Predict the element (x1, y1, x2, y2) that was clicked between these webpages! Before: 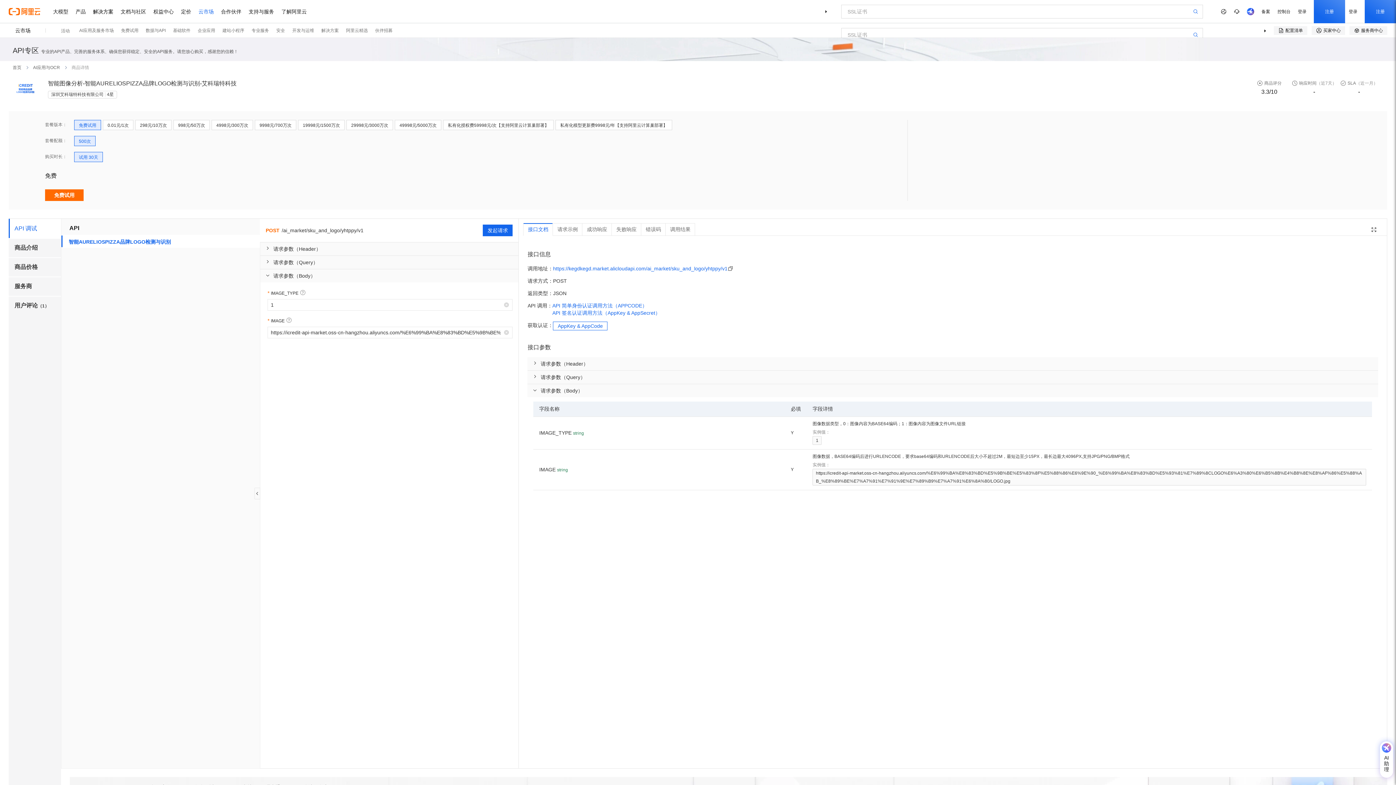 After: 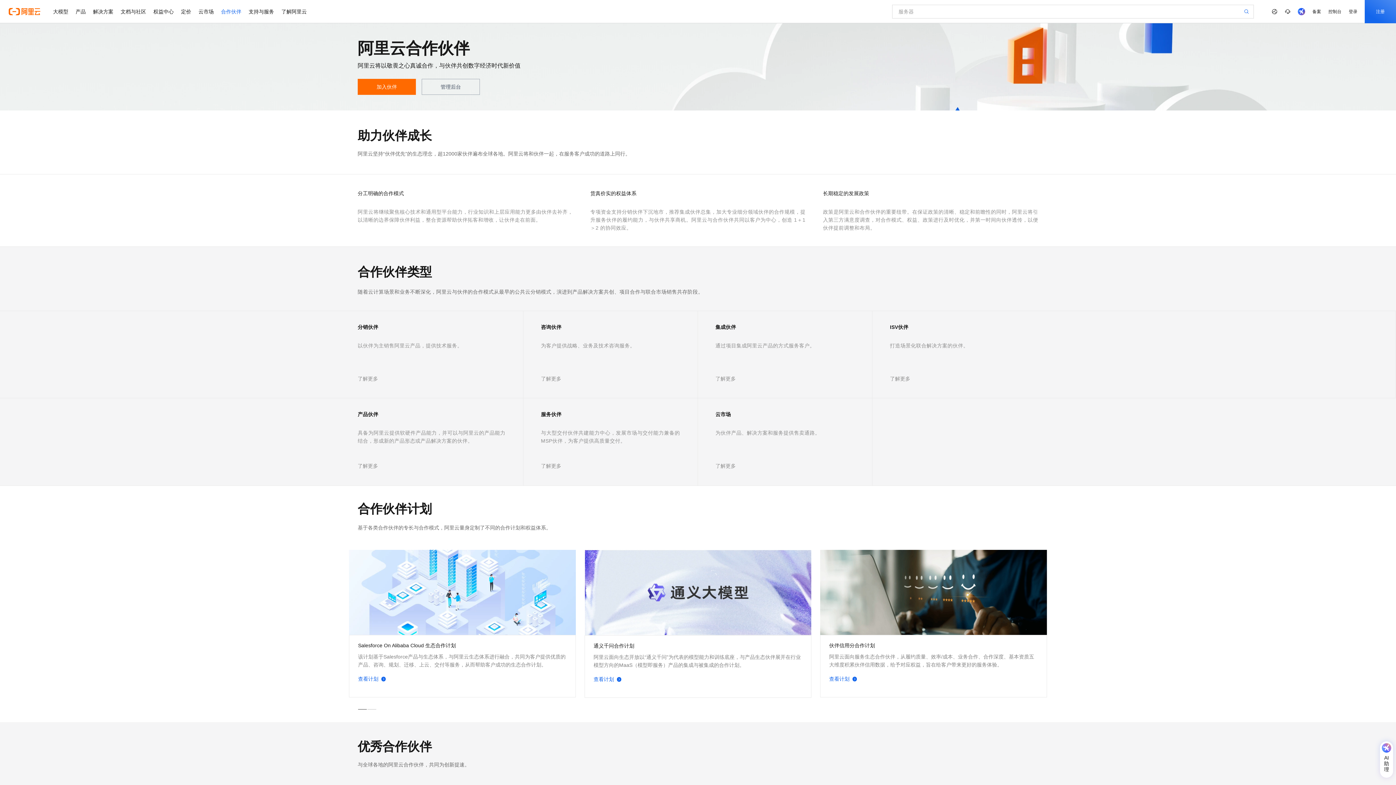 Action: bbox: (217, 0, 245, 23) label: 合作伙伴